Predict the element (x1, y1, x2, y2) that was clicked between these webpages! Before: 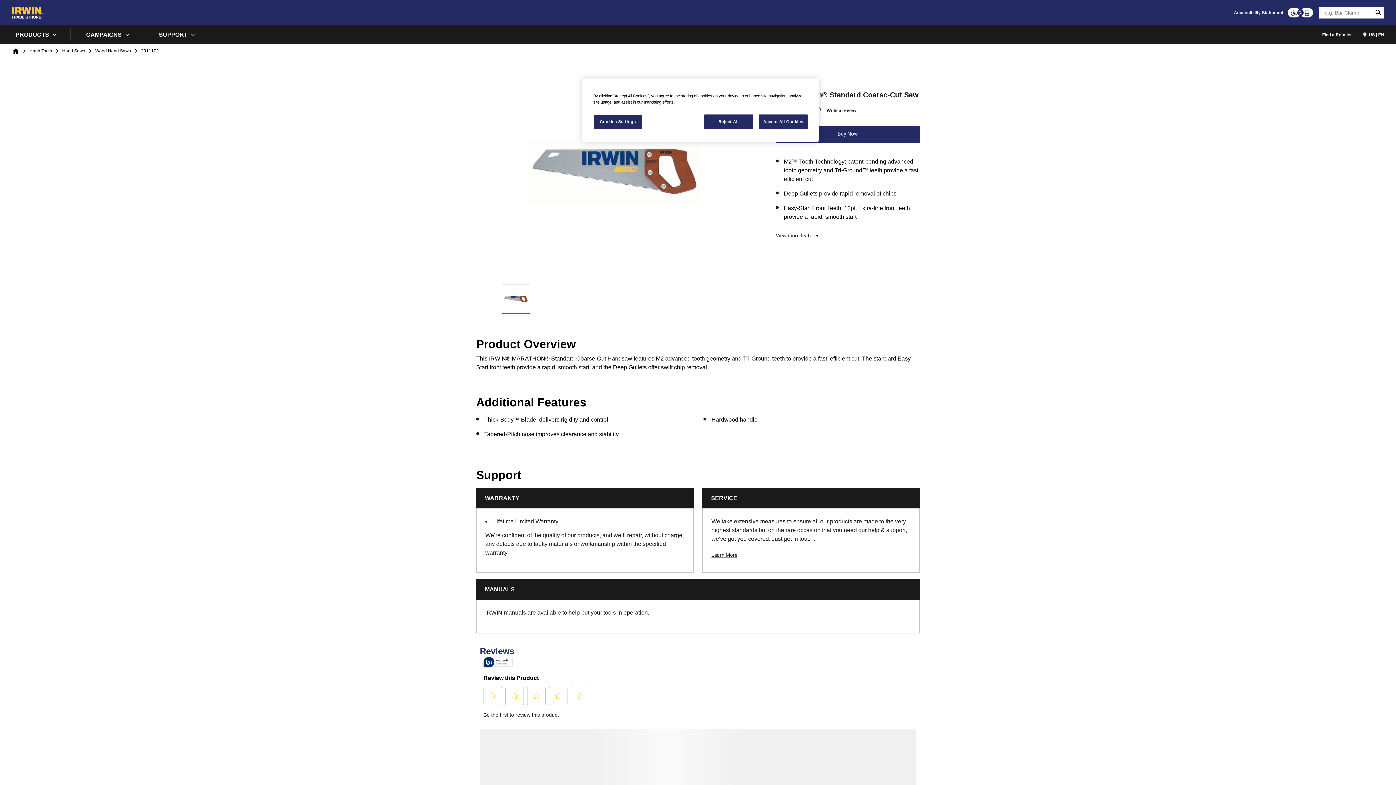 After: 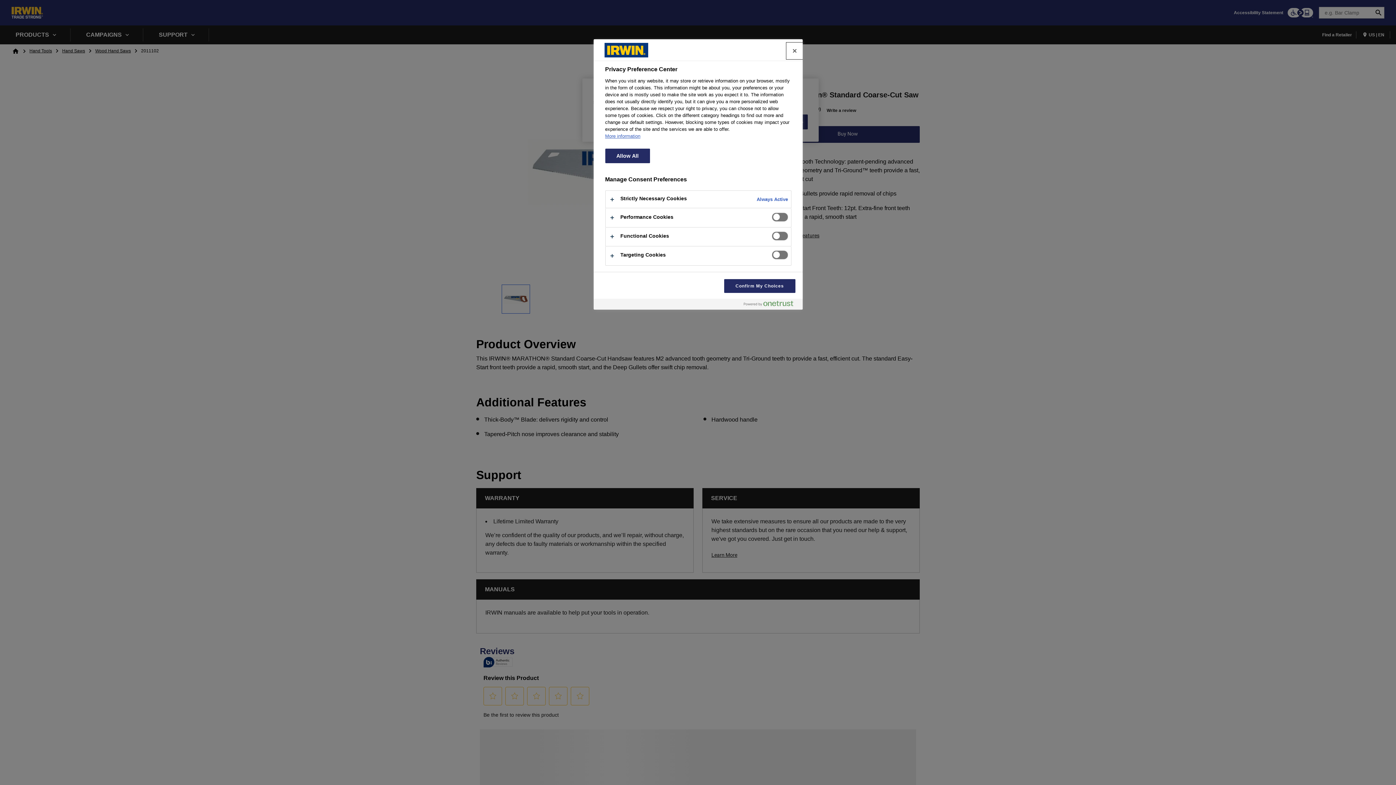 Action: label: Cookies Settings bbox: (593, 114, 642, 129)